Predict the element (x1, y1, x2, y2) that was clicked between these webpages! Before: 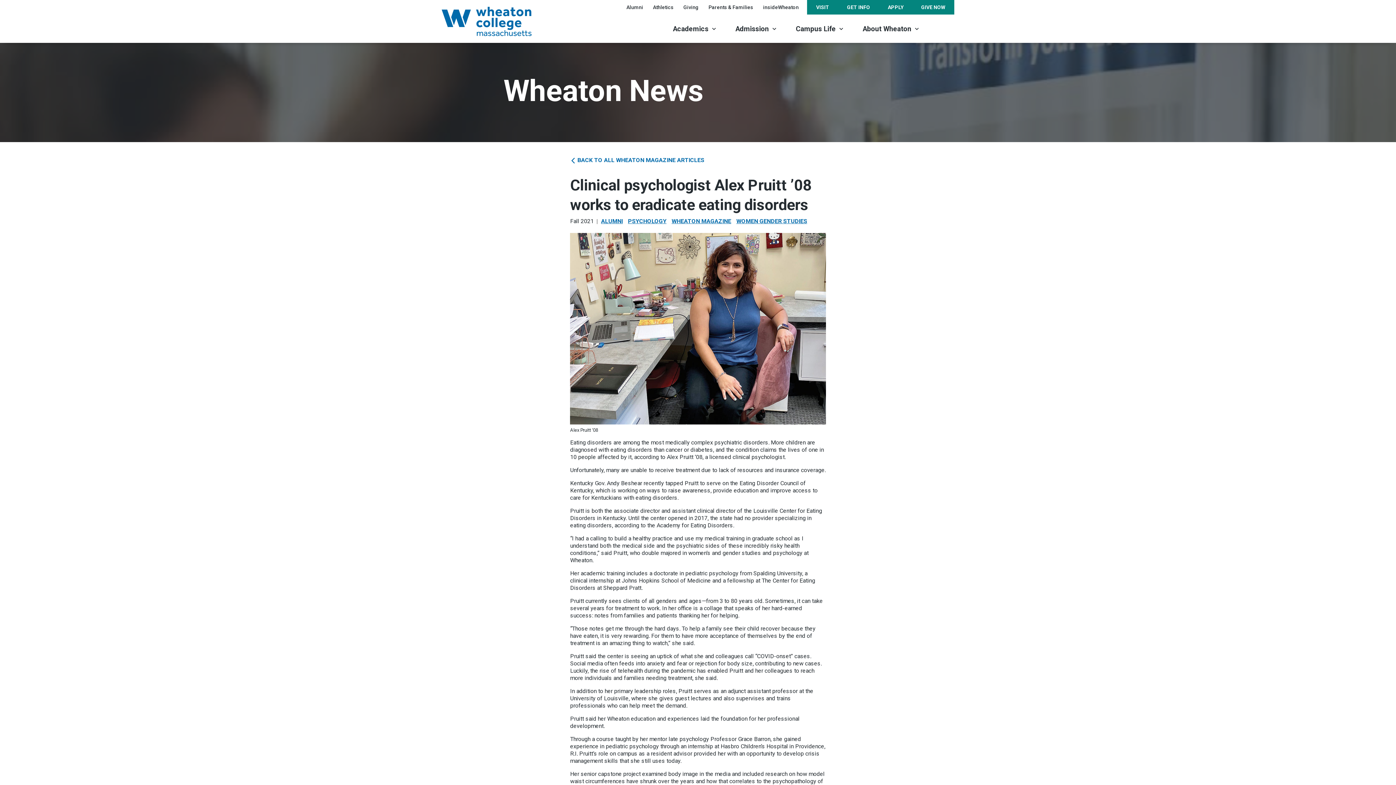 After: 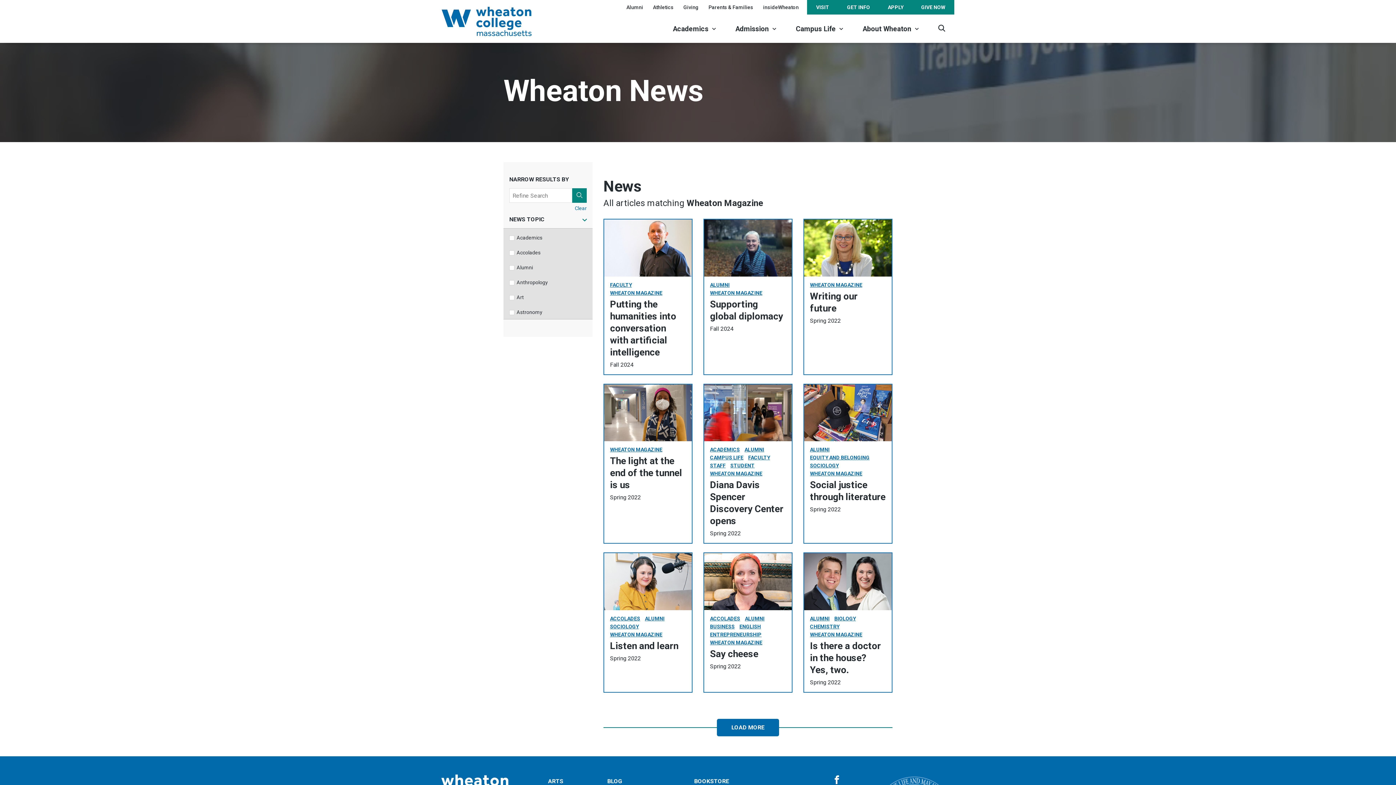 Action: label: WHEATON MAGAZINE bbox: (671, 217, 731, 224)